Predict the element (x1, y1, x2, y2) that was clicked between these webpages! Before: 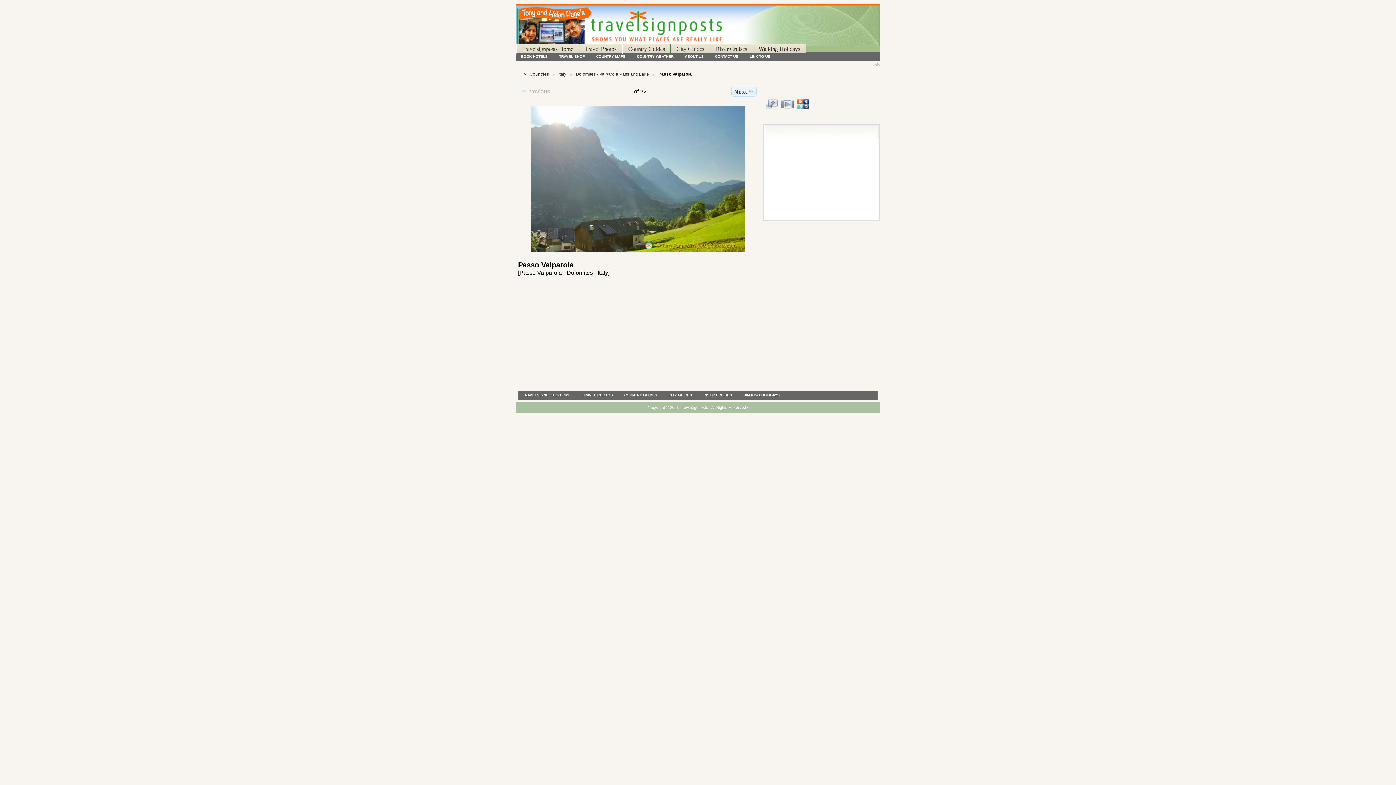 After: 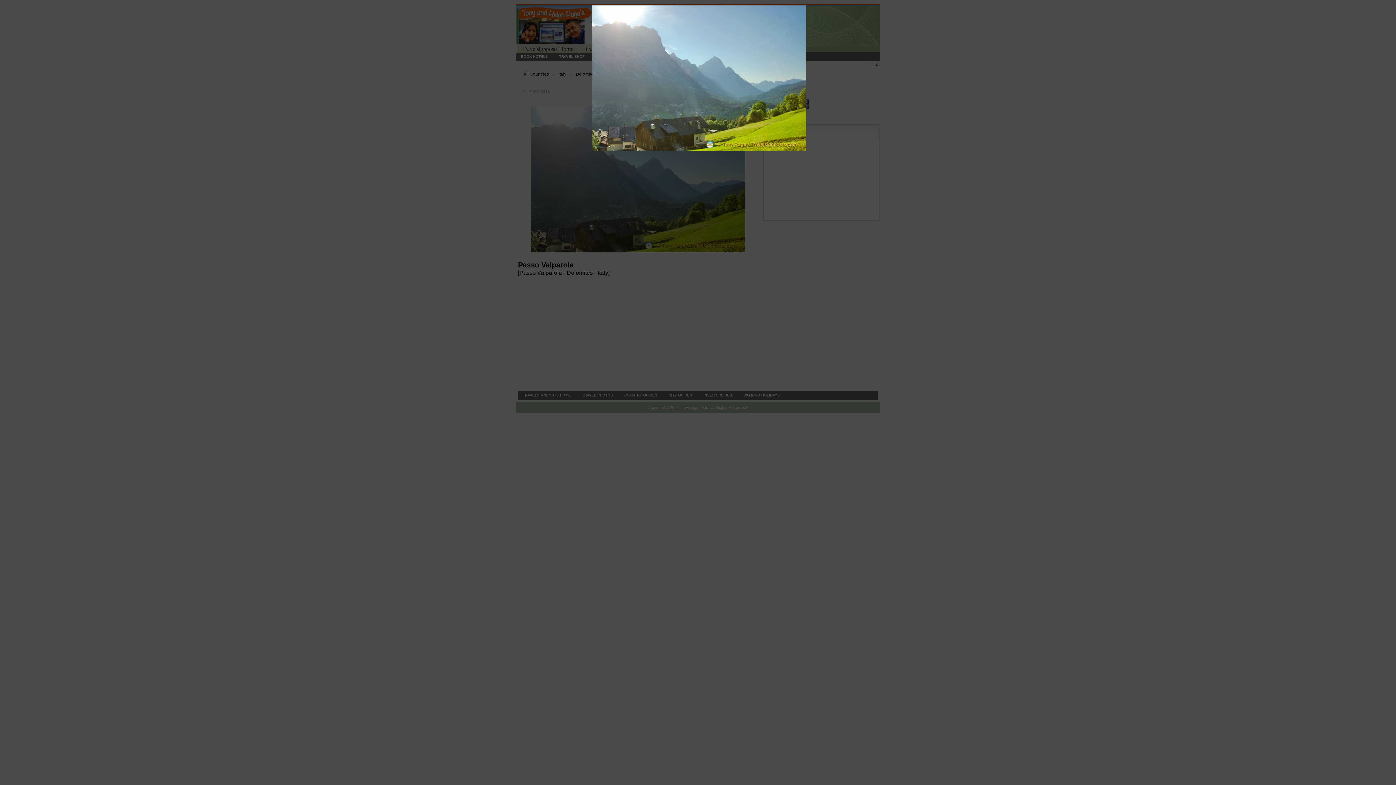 Action: label: View full size bbox: (764, 99, 779, 109)